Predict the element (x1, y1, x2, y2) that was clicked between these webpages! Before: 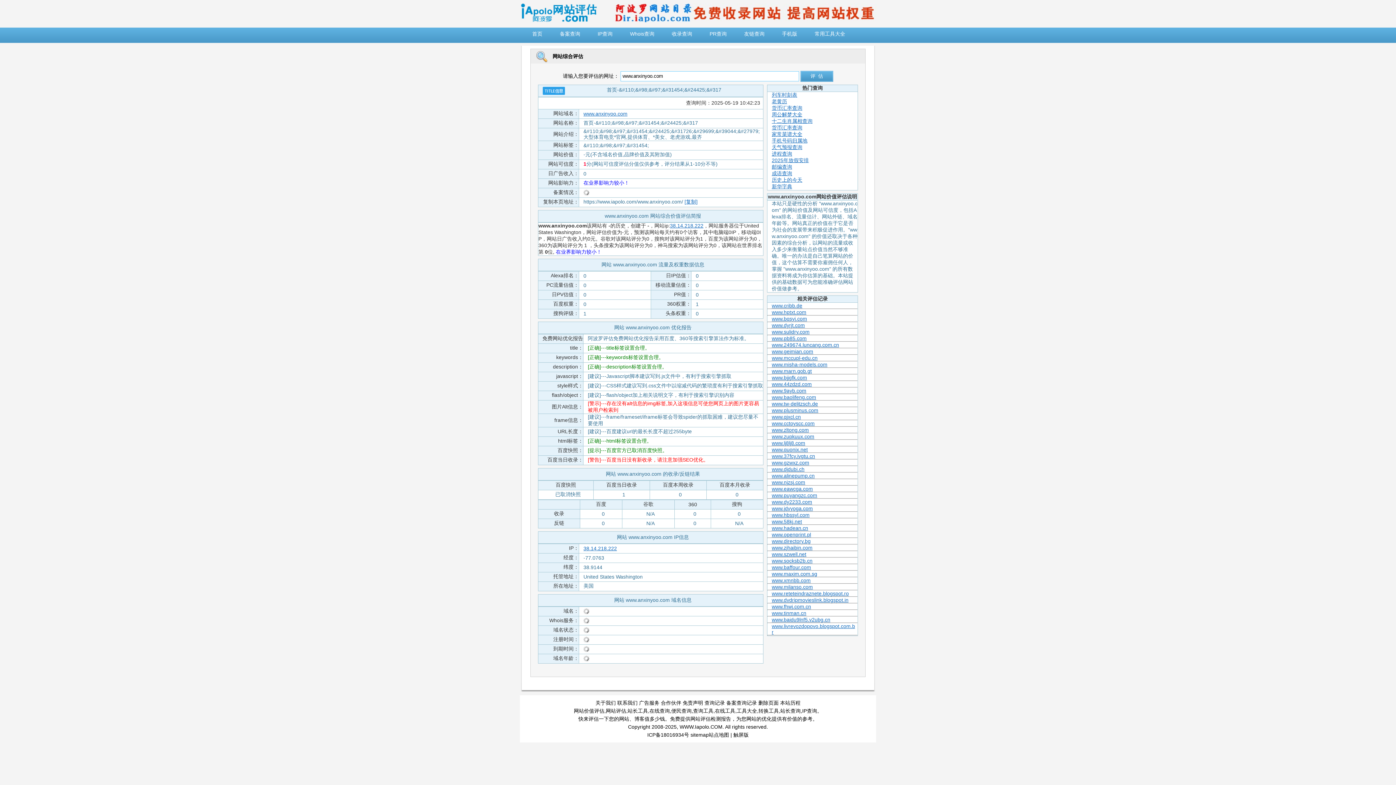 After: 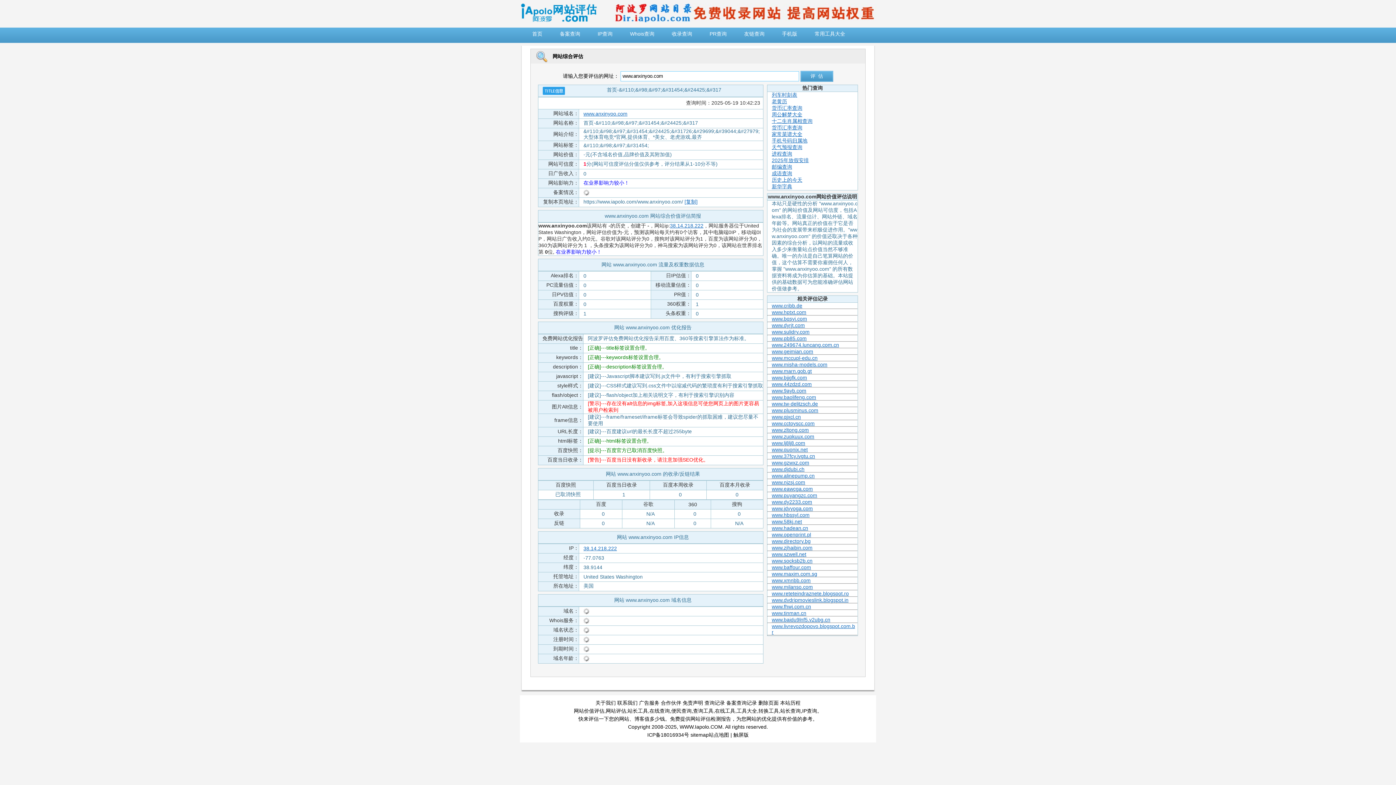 Action: label: www.plusminus.com bbox: (772, 407, 818, 413)